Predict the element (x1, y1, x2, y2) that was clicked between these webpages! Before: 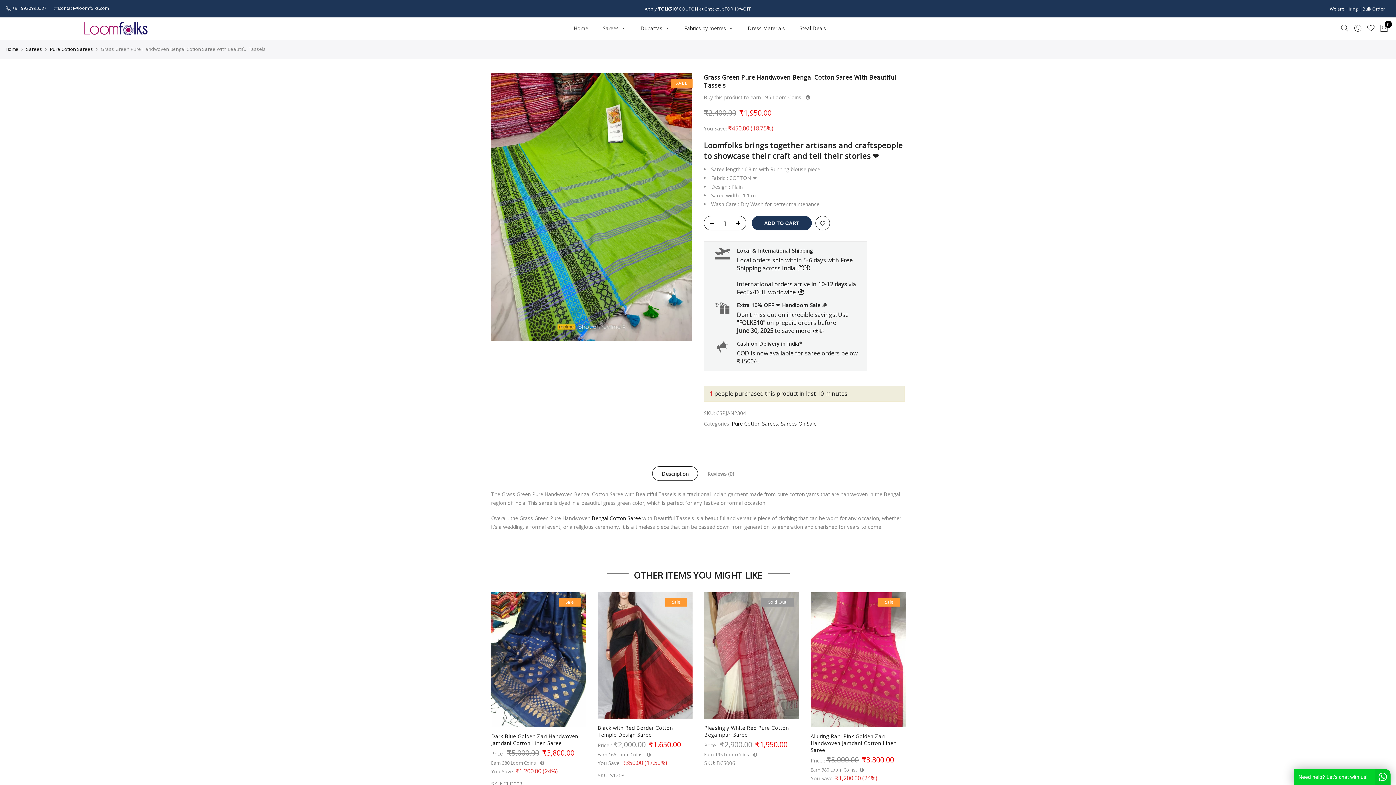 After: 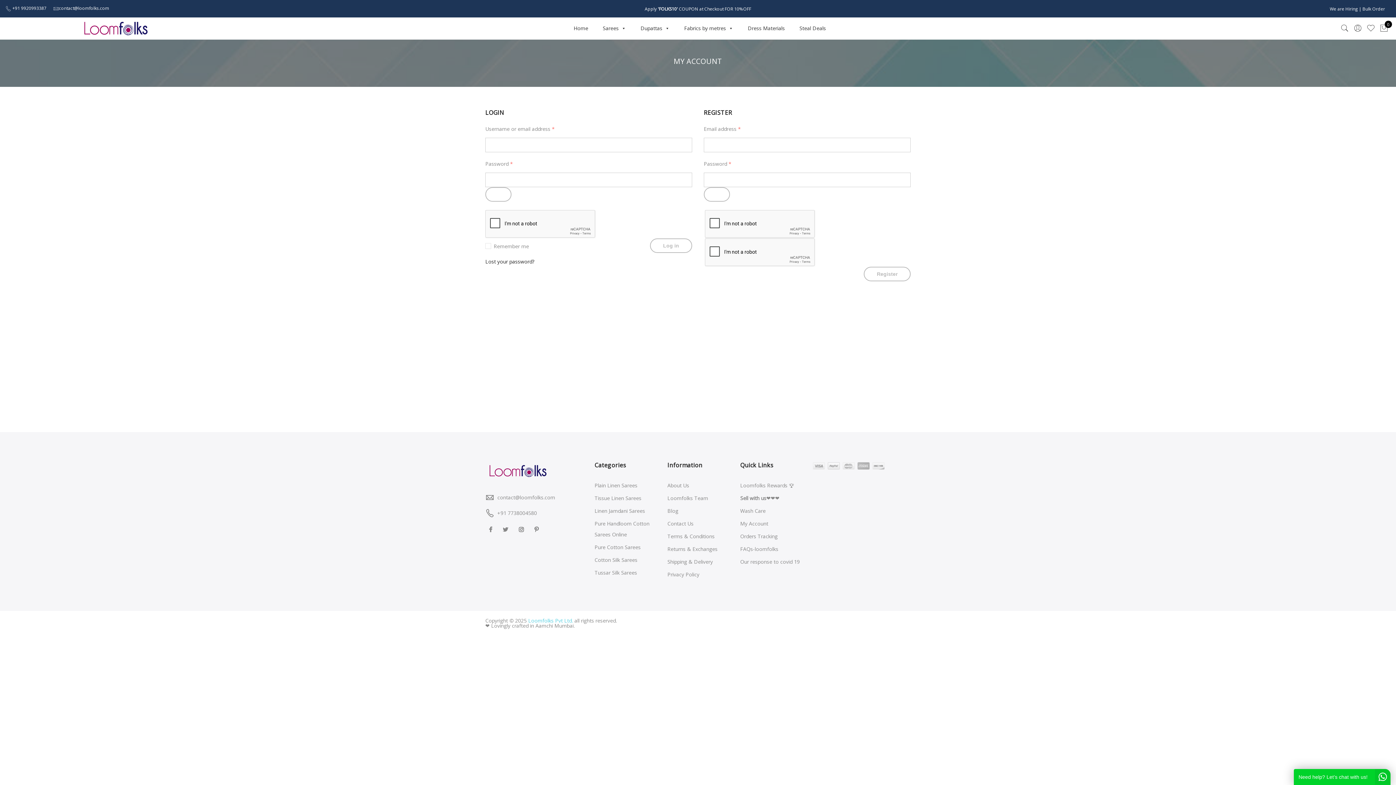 Action: bbox: (1353, 20, 1362, 36)